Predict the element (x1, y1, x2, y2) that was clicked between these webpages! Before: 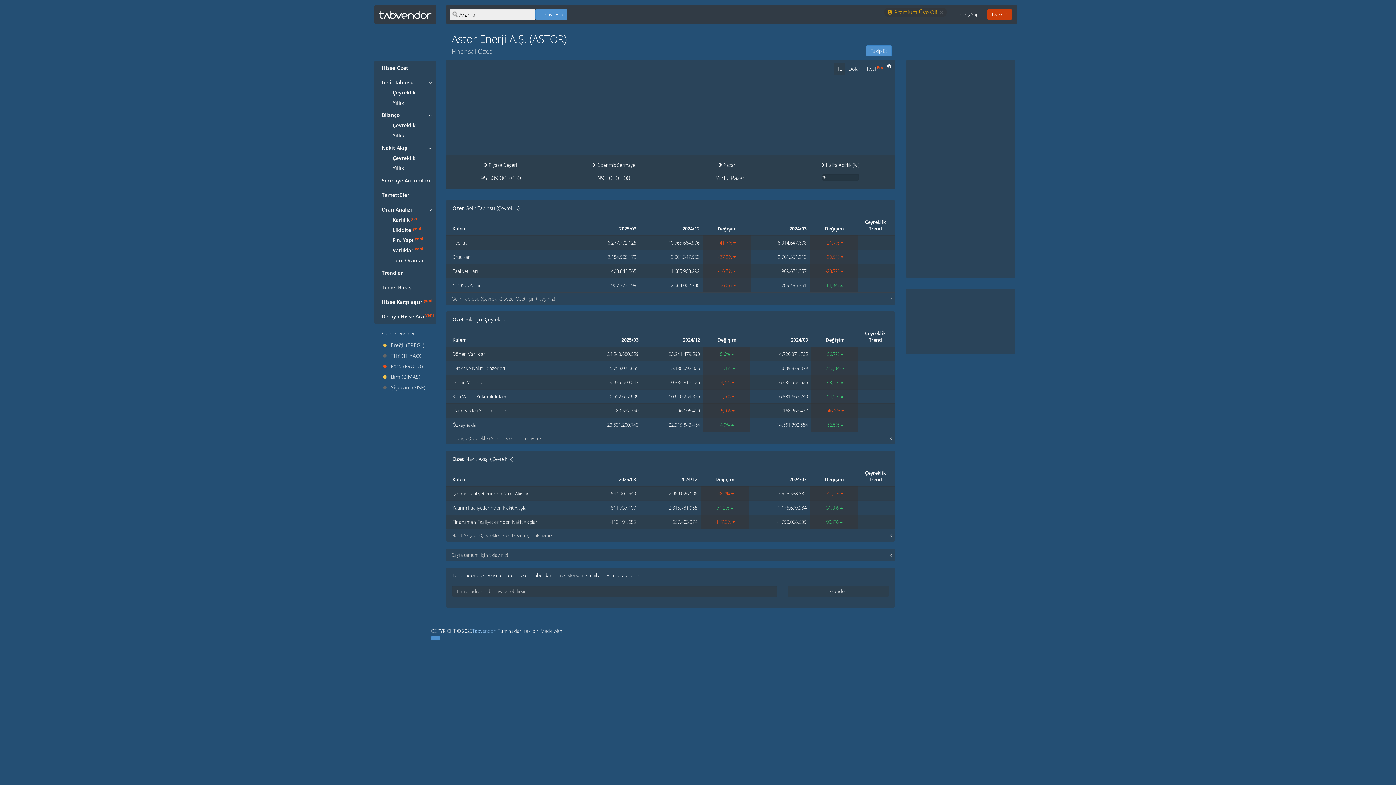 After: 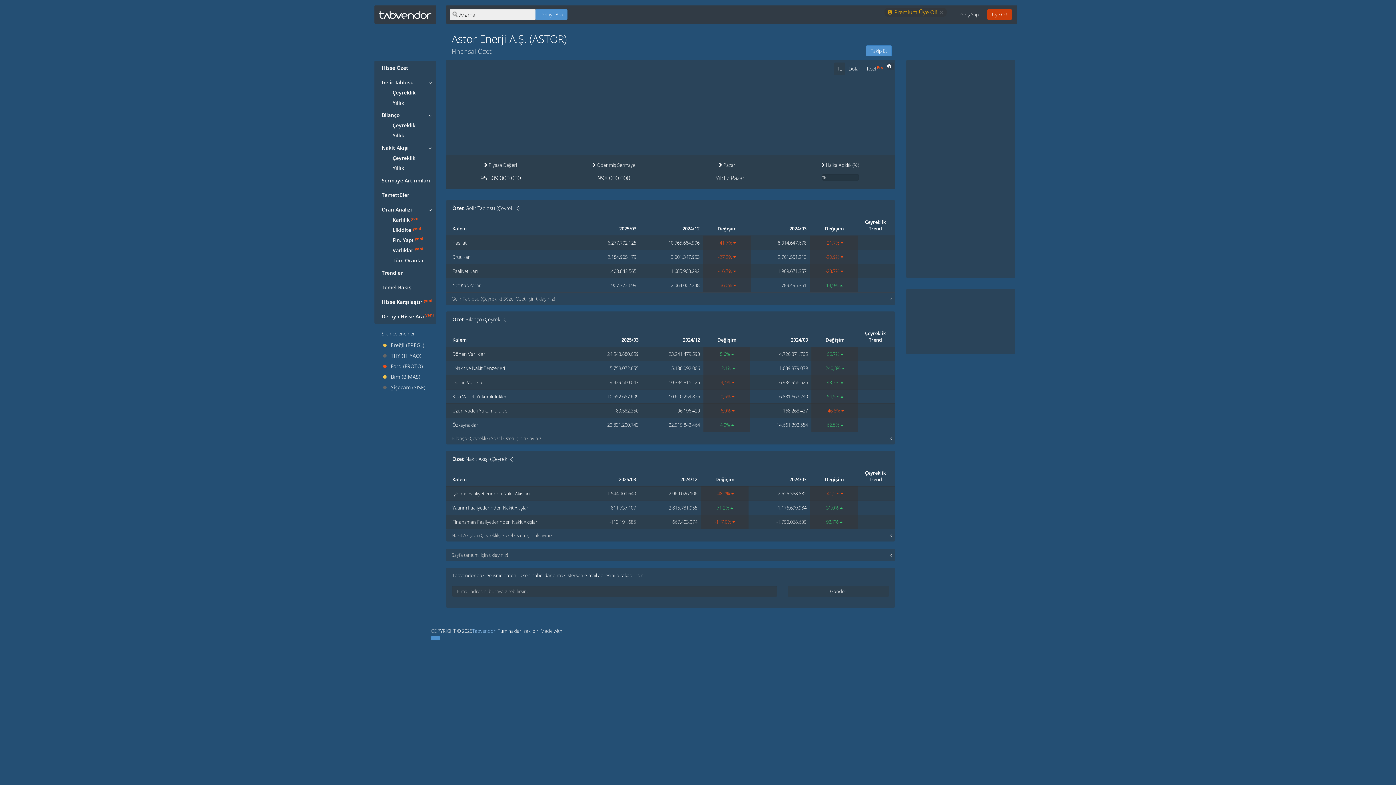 Action: bbox: (887, 62, 893, 69)